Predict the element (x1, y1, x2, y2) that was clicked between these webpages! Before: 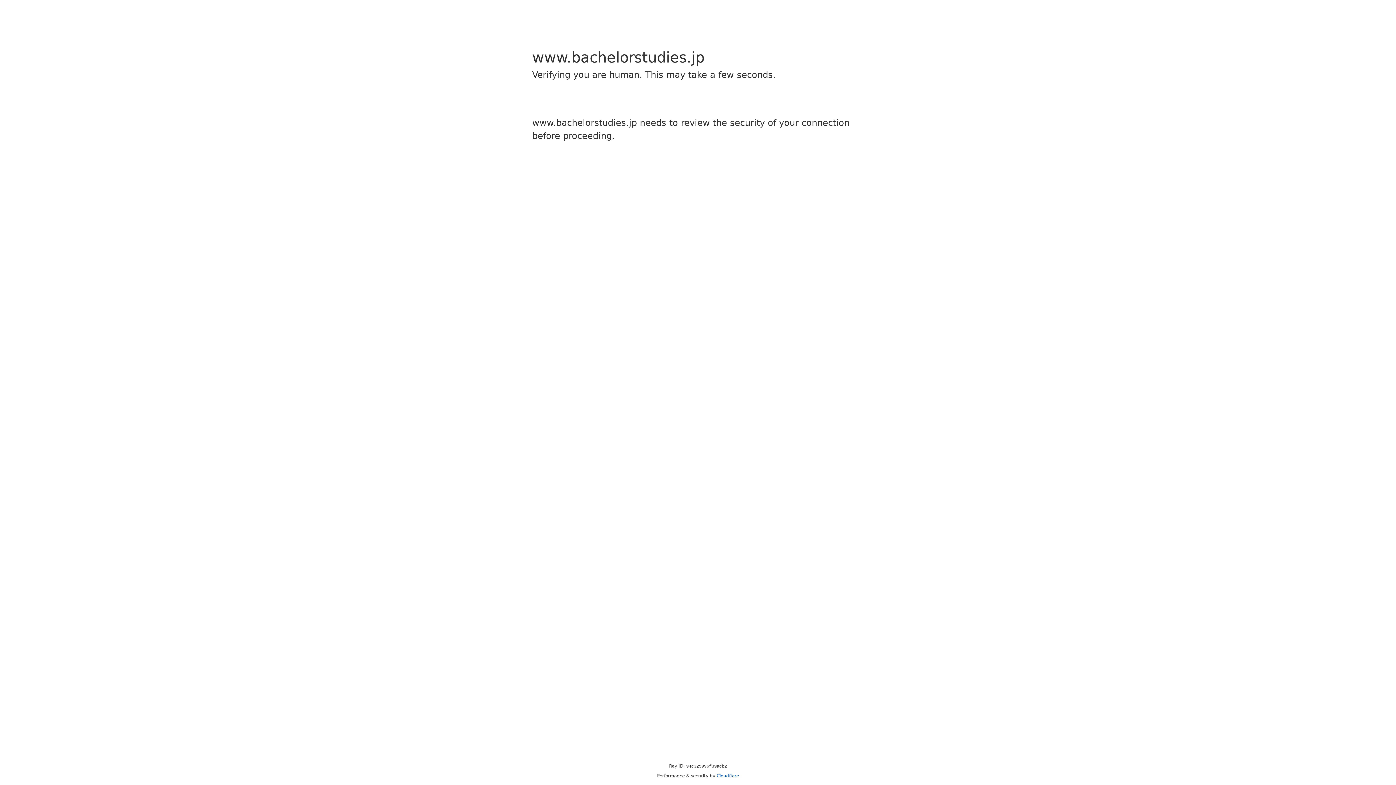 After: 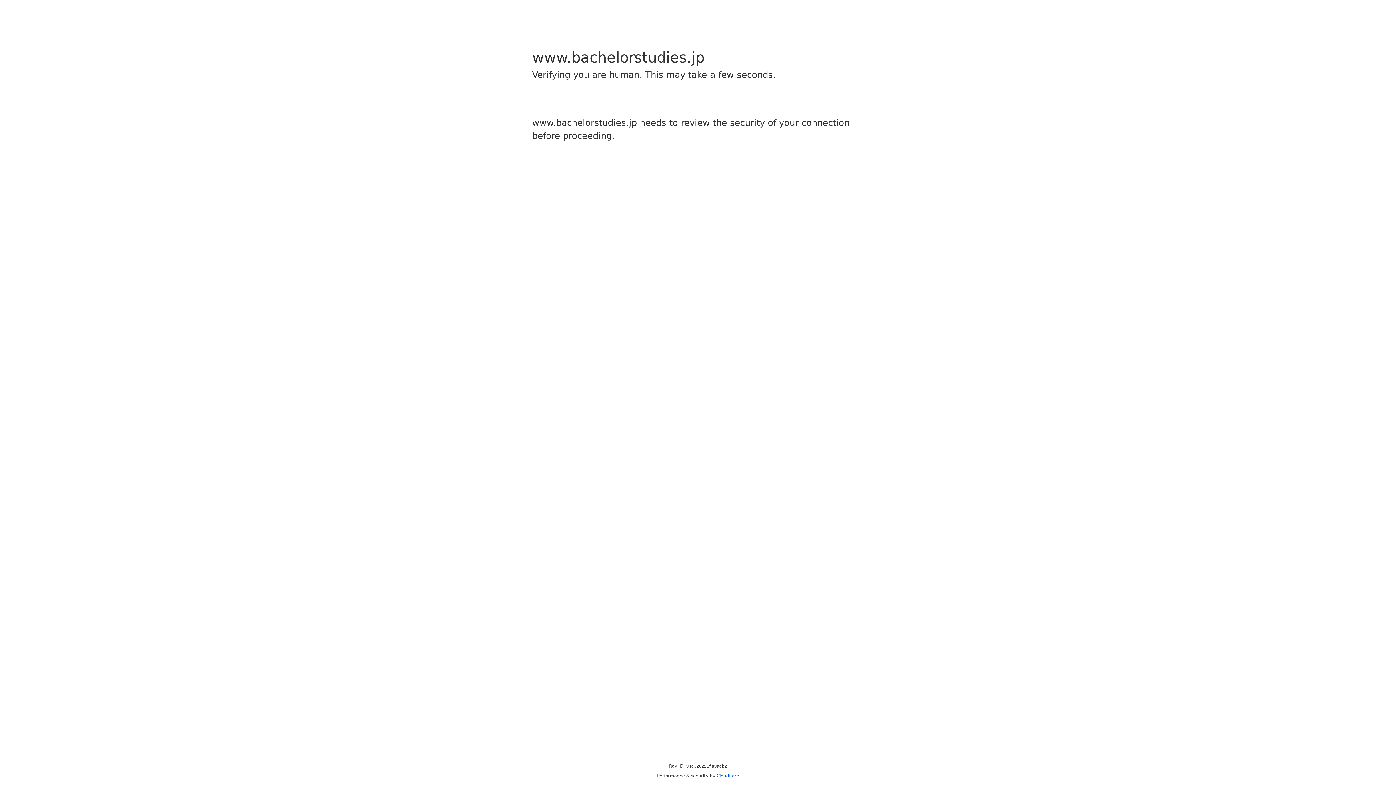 Action: bbox: (716, 773, 739, 778) label: Cloudflare